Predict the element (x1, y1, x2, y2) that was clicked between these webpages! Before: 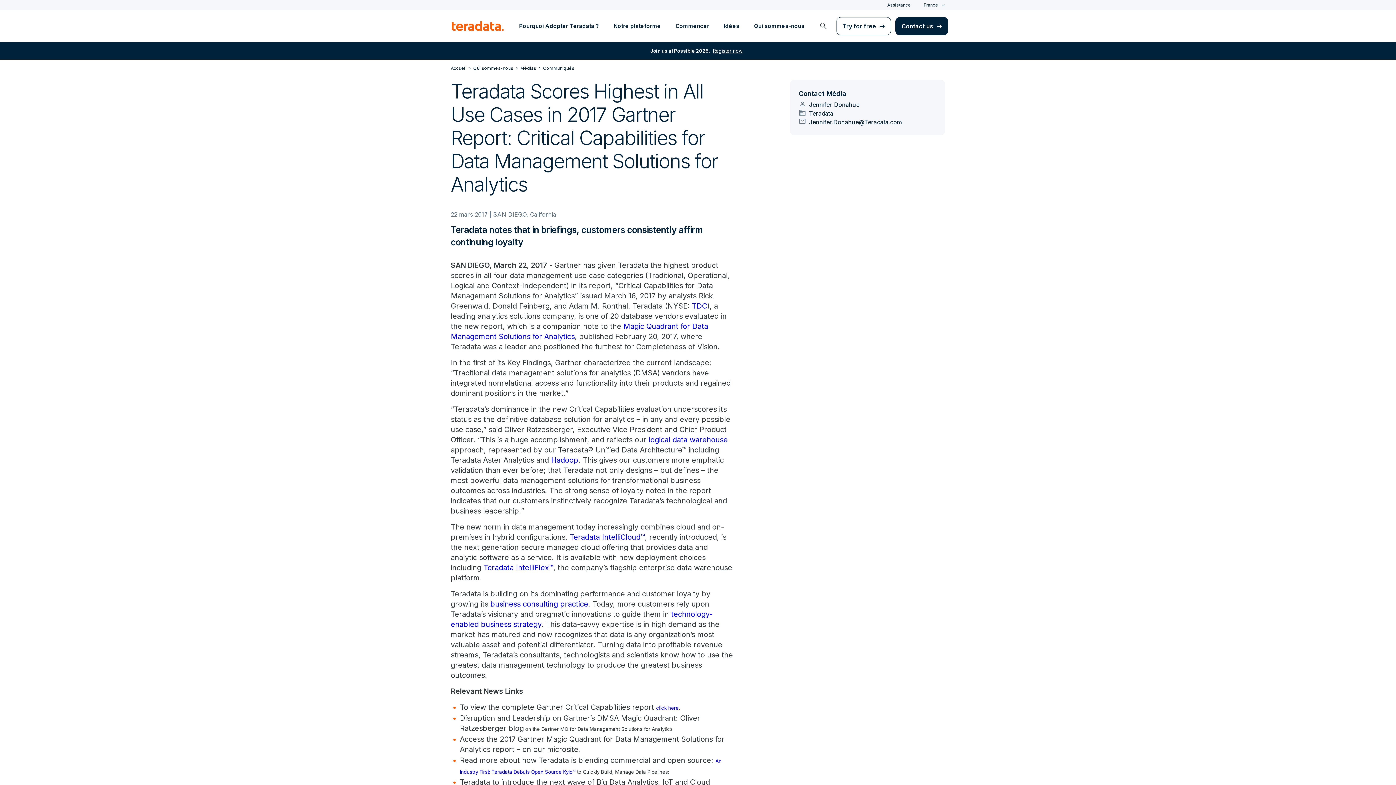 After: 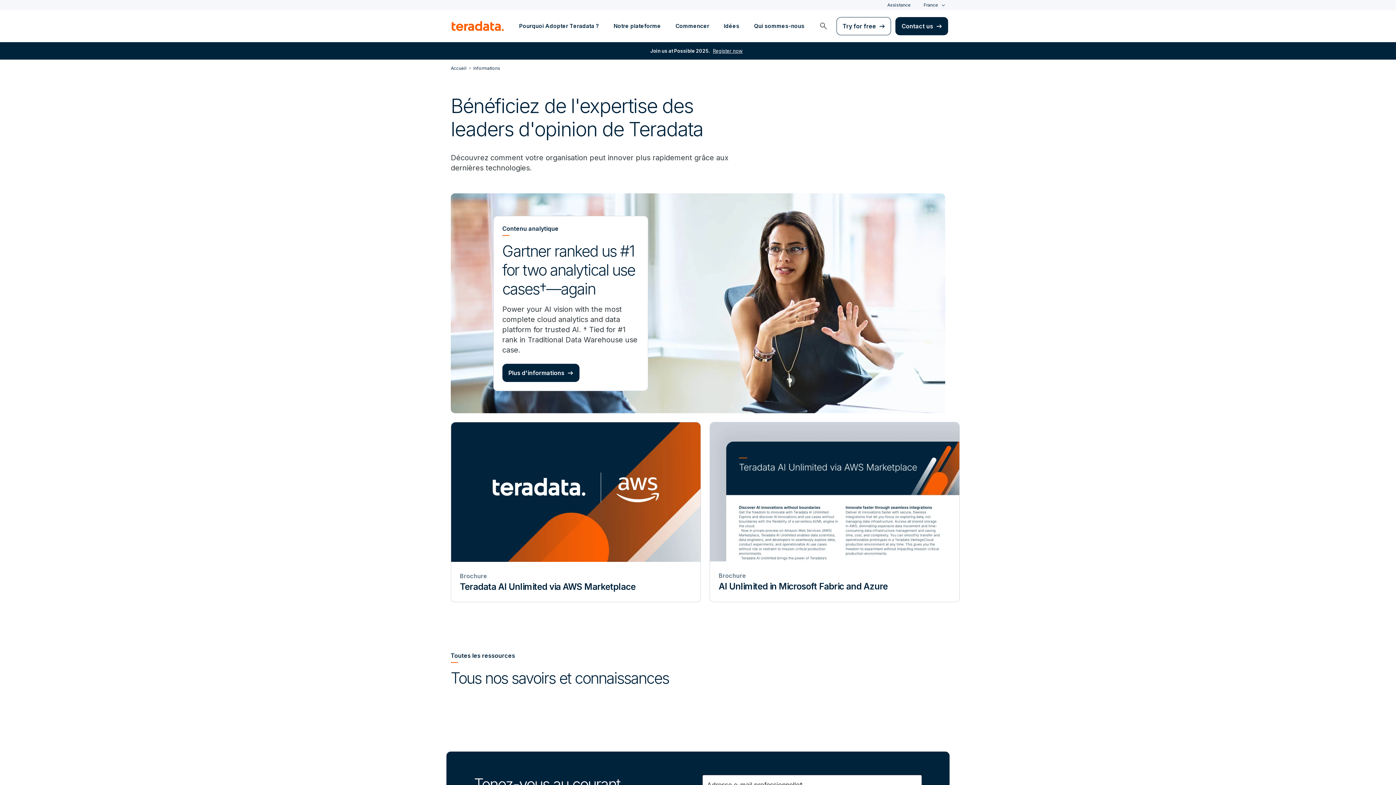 Action: label: Idées bbox: (716, 21, 746, 30)